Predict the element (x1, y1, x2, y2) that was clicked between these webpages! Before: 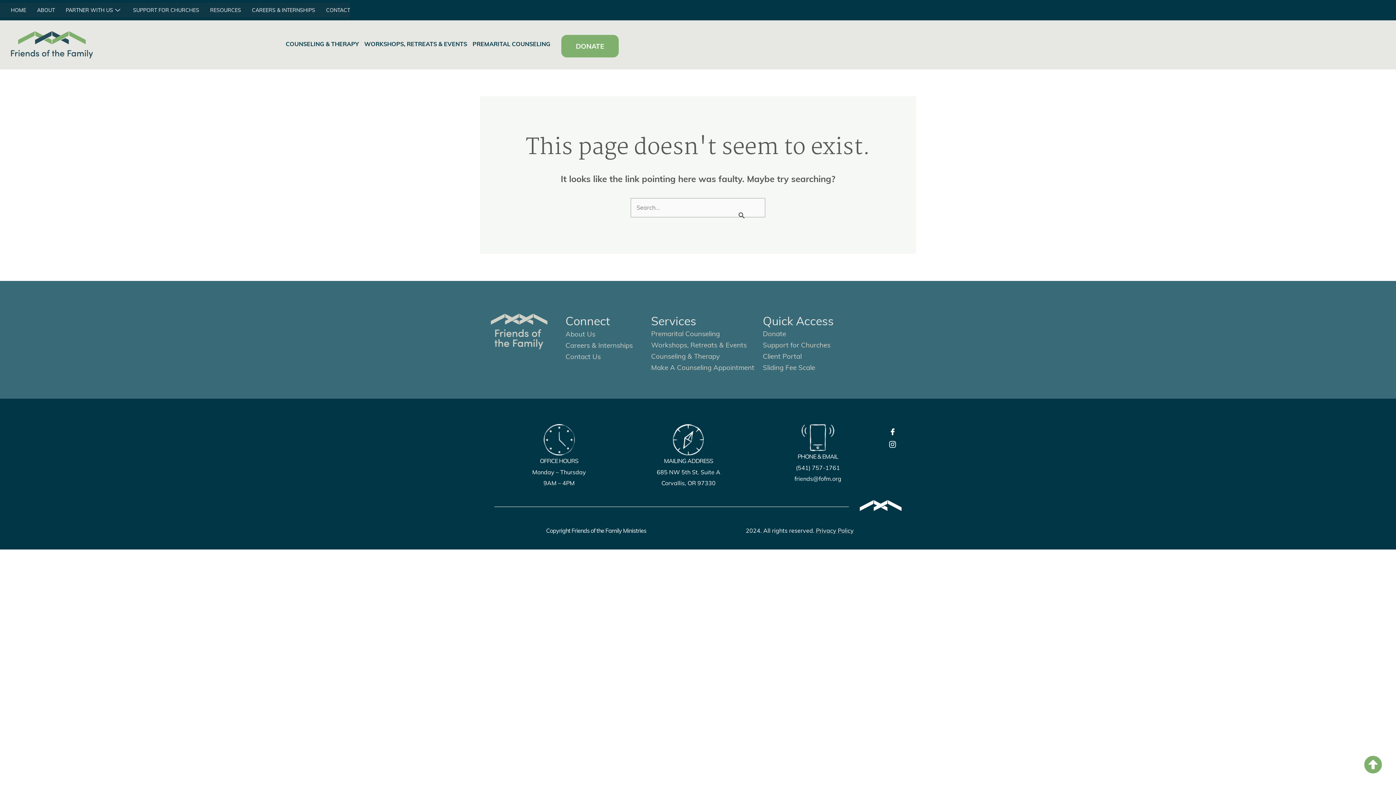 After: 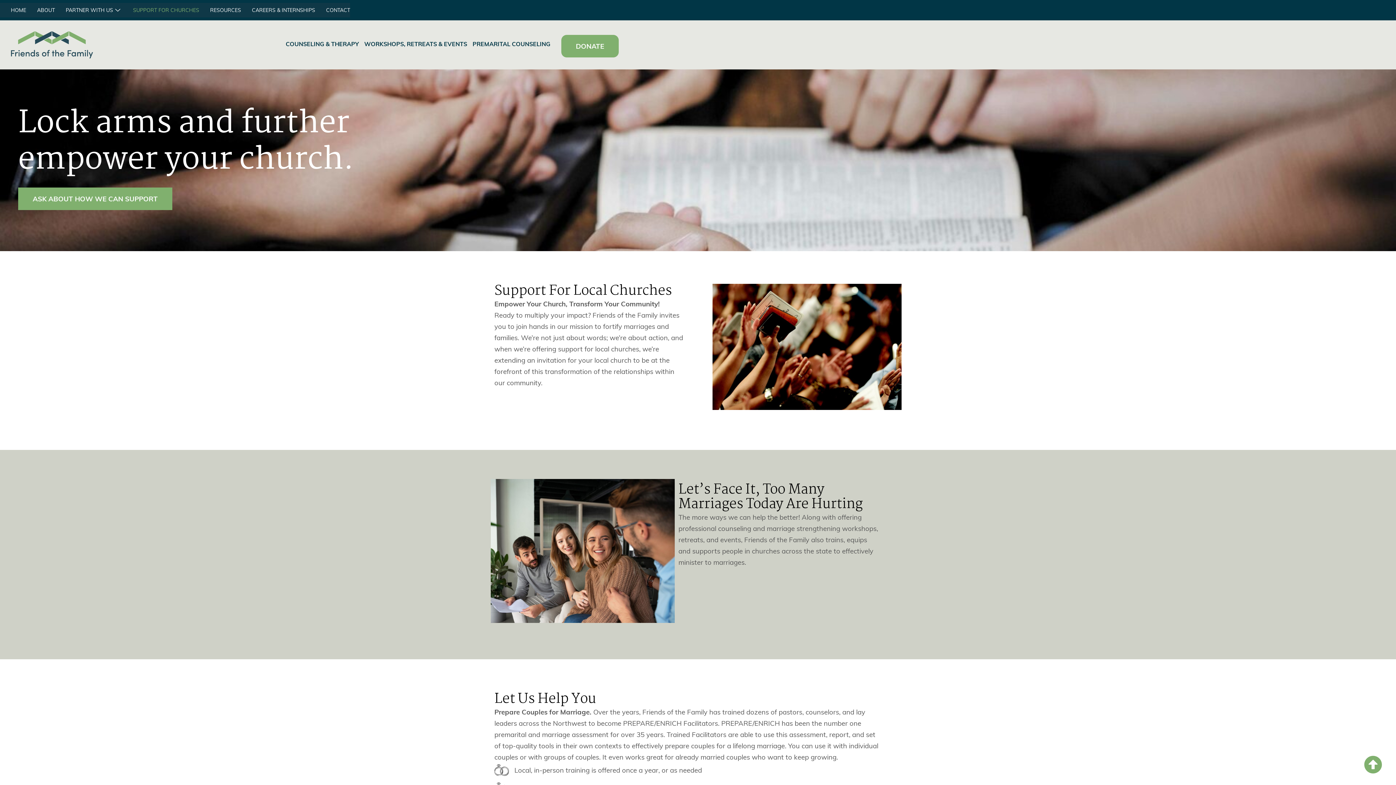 Action: label: SUPPORT FOR CHURCHES bbox: (122, 2, 199, 17)